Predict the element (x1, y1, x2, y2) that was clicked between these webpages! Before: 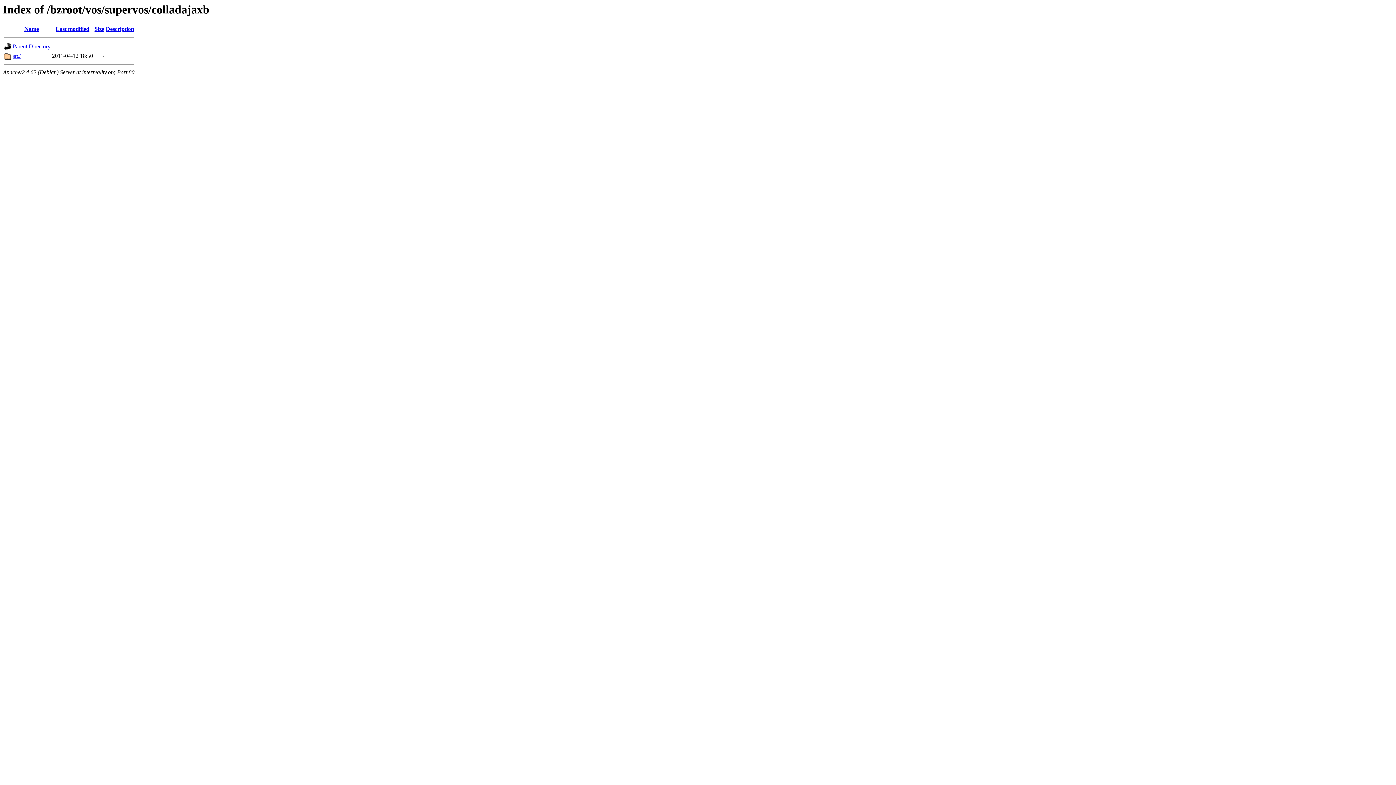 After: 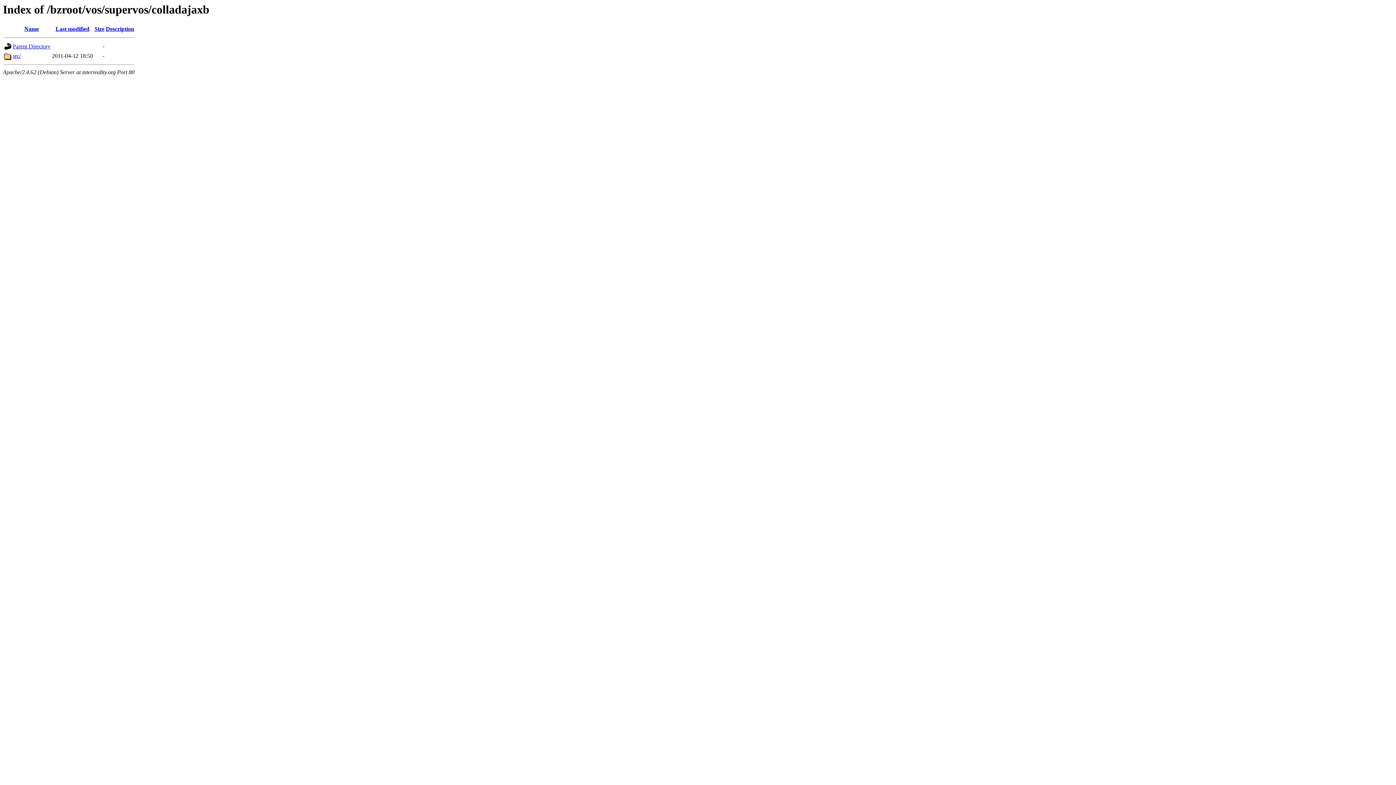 Action: label: Name bbox: (24, 25, 38, 32)